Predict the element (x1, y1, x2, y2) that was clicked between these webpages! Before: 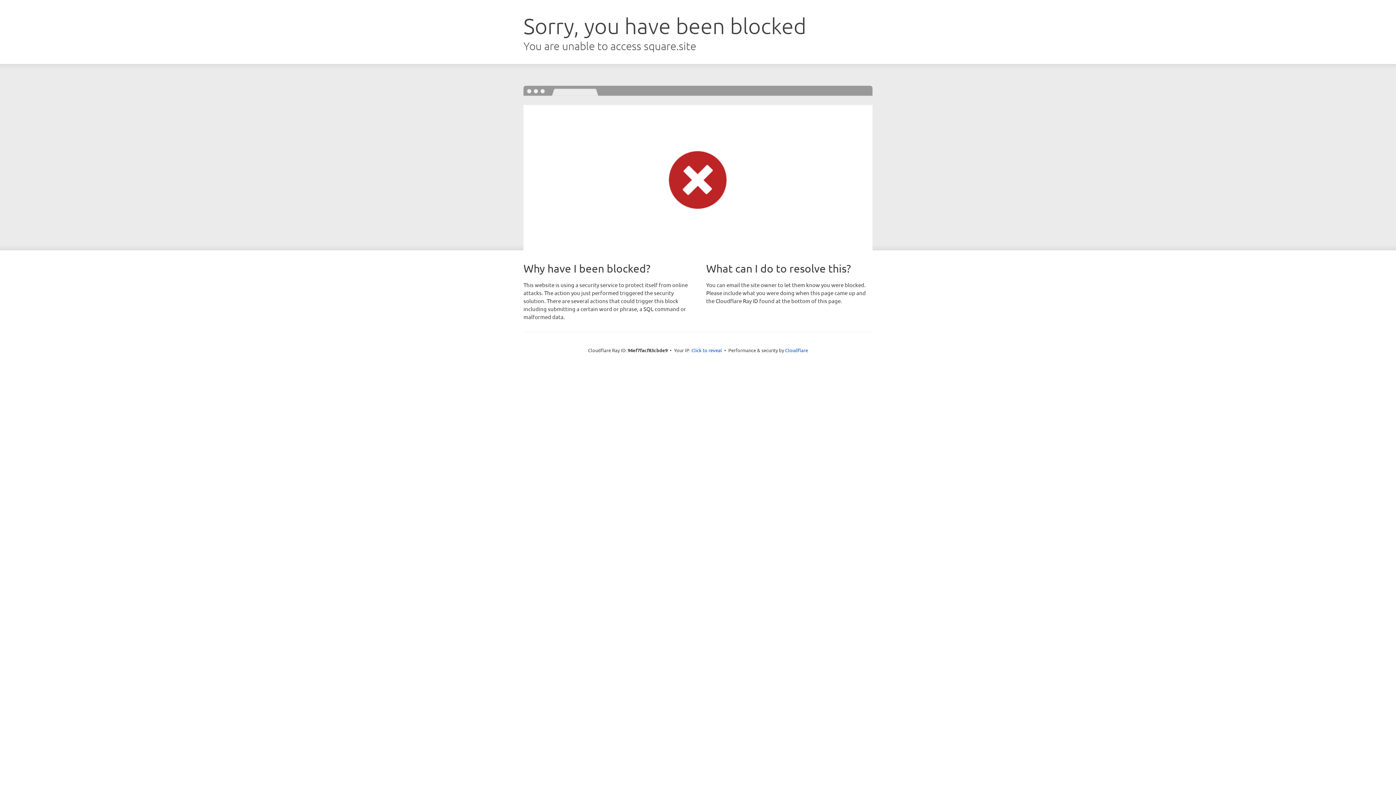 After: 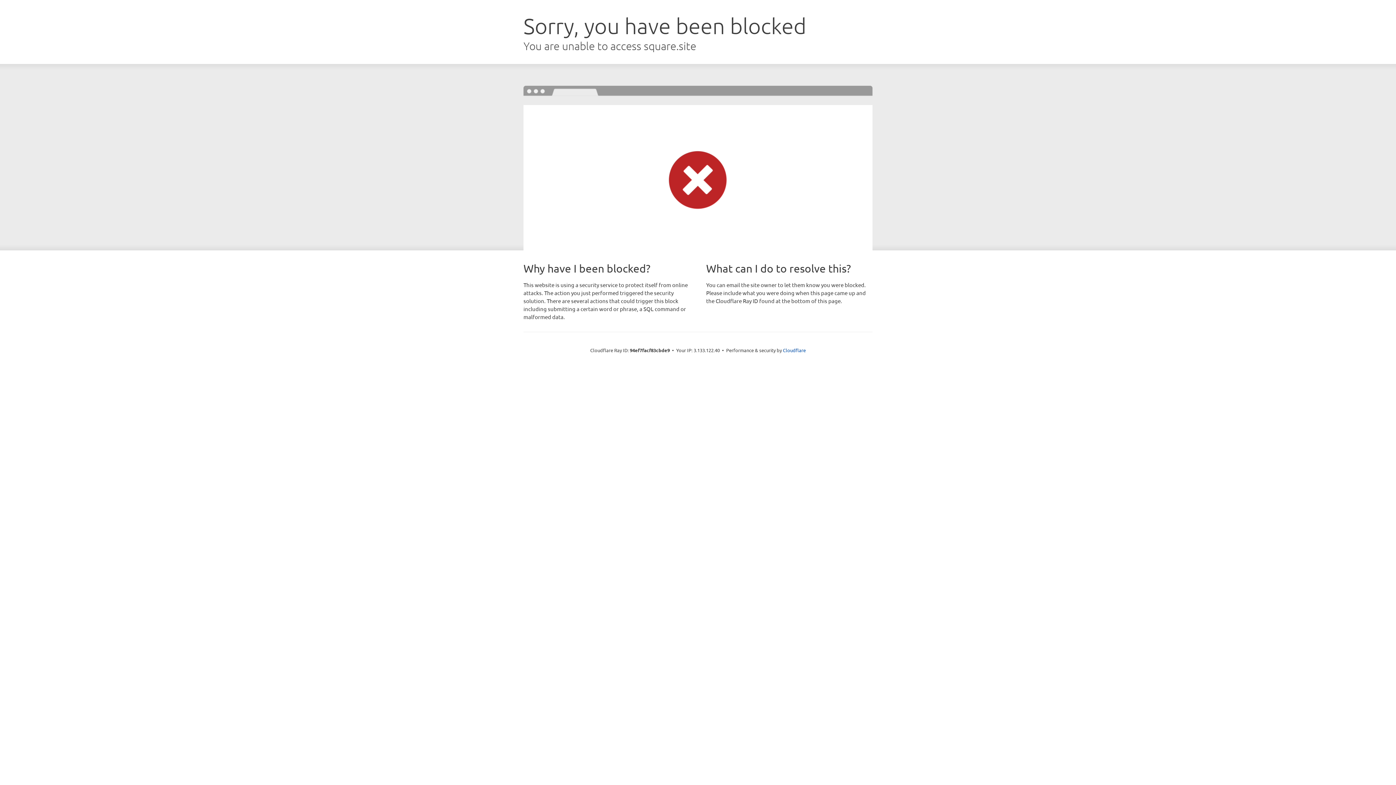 Action: label: Click to reveal bbox: (691, 346, 722, 353)